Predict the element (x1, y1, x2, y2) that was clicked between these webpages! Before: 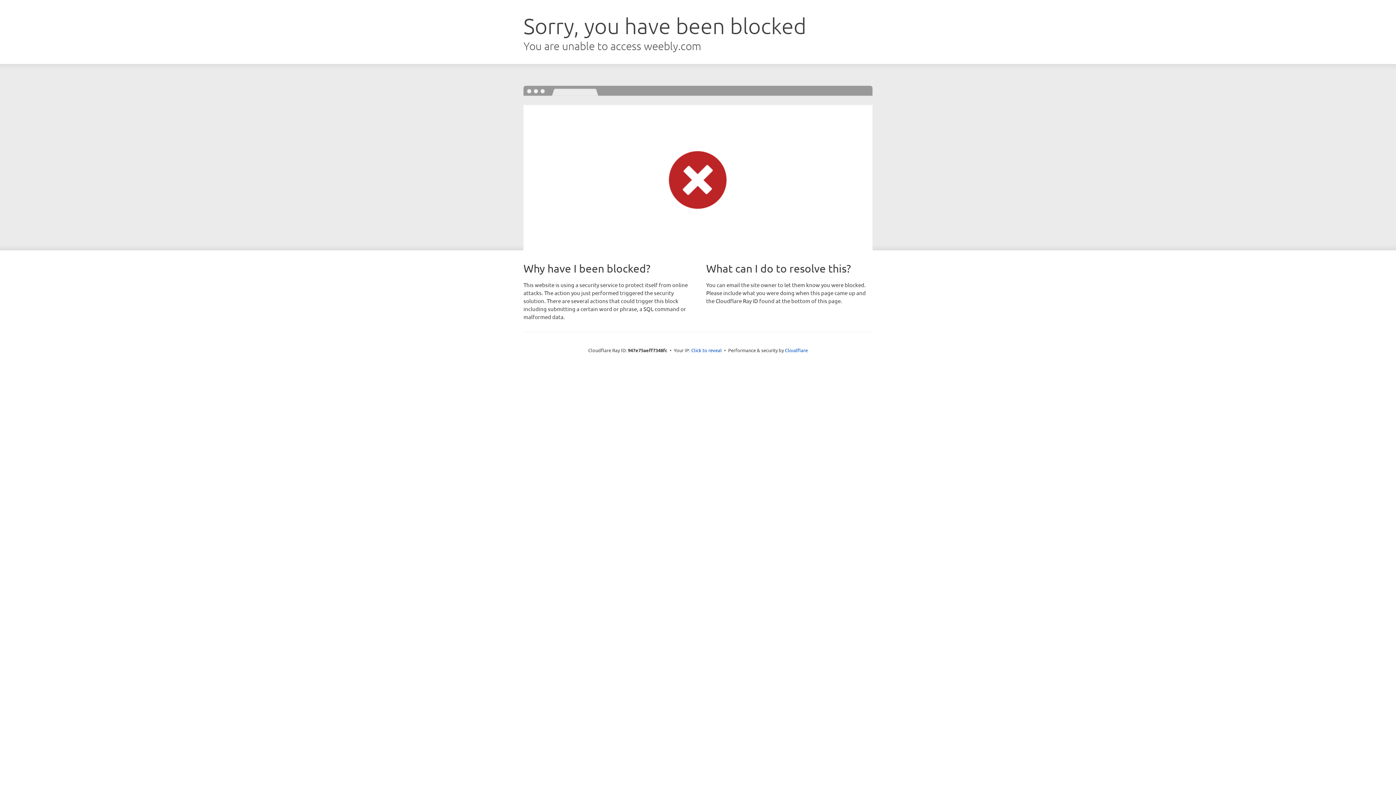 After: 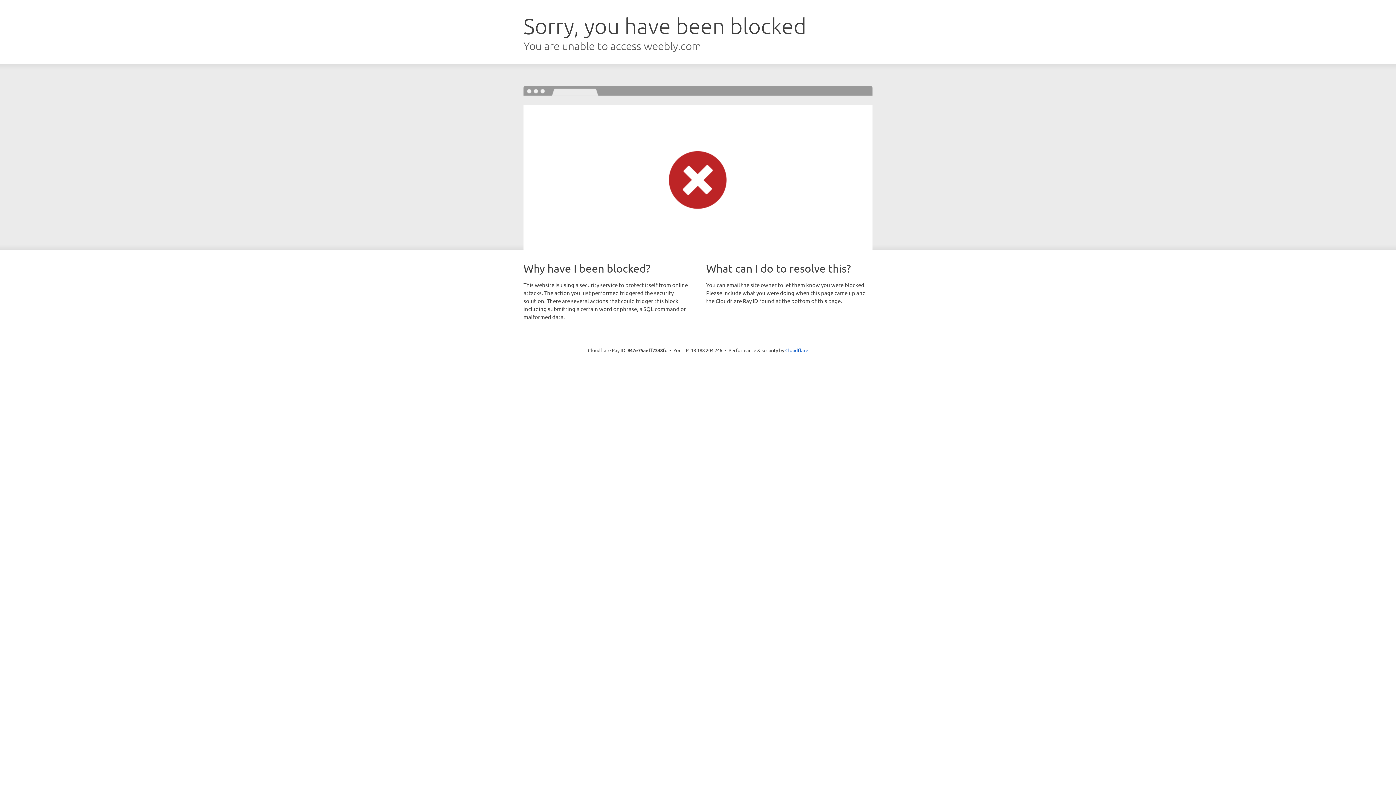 Action: label: Click to reveal bbox: (691, 346, 722, 353)